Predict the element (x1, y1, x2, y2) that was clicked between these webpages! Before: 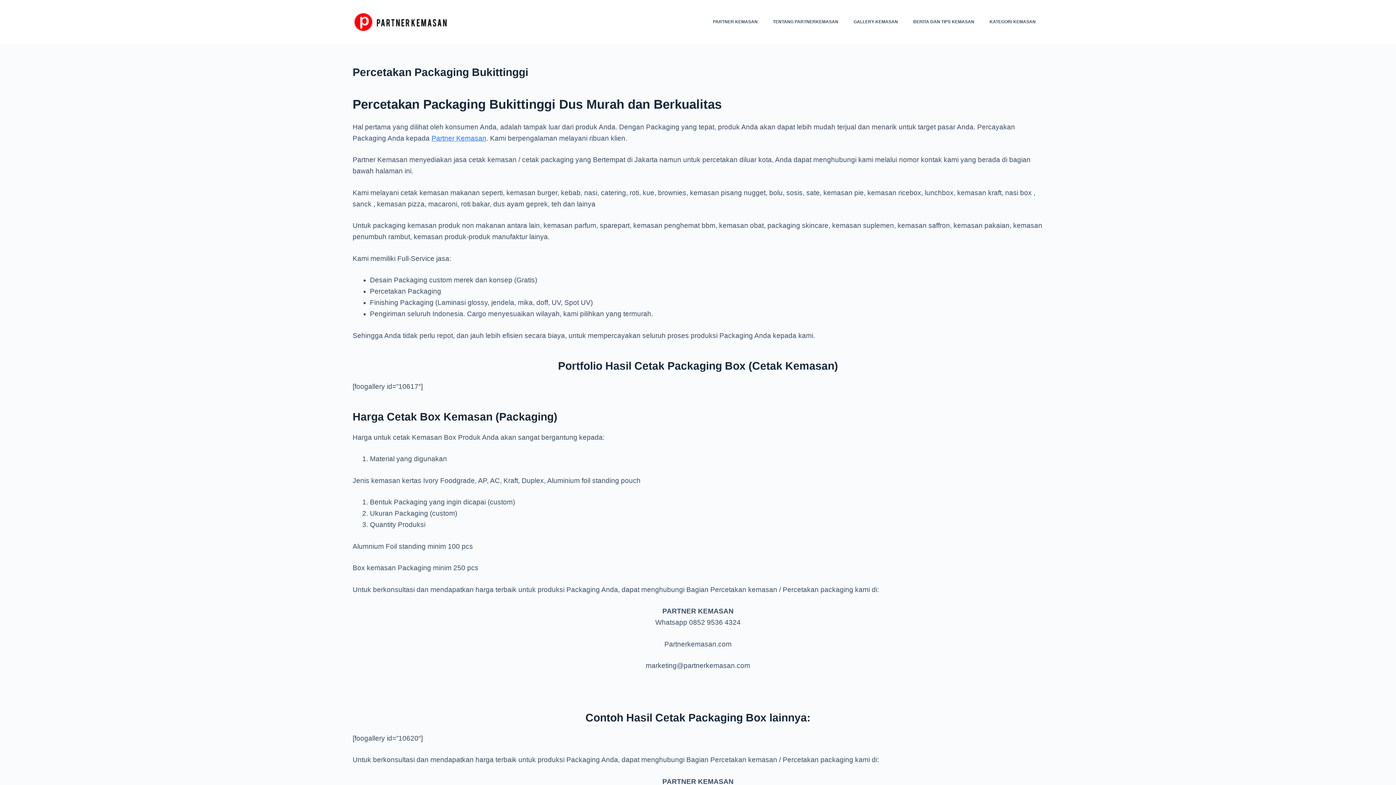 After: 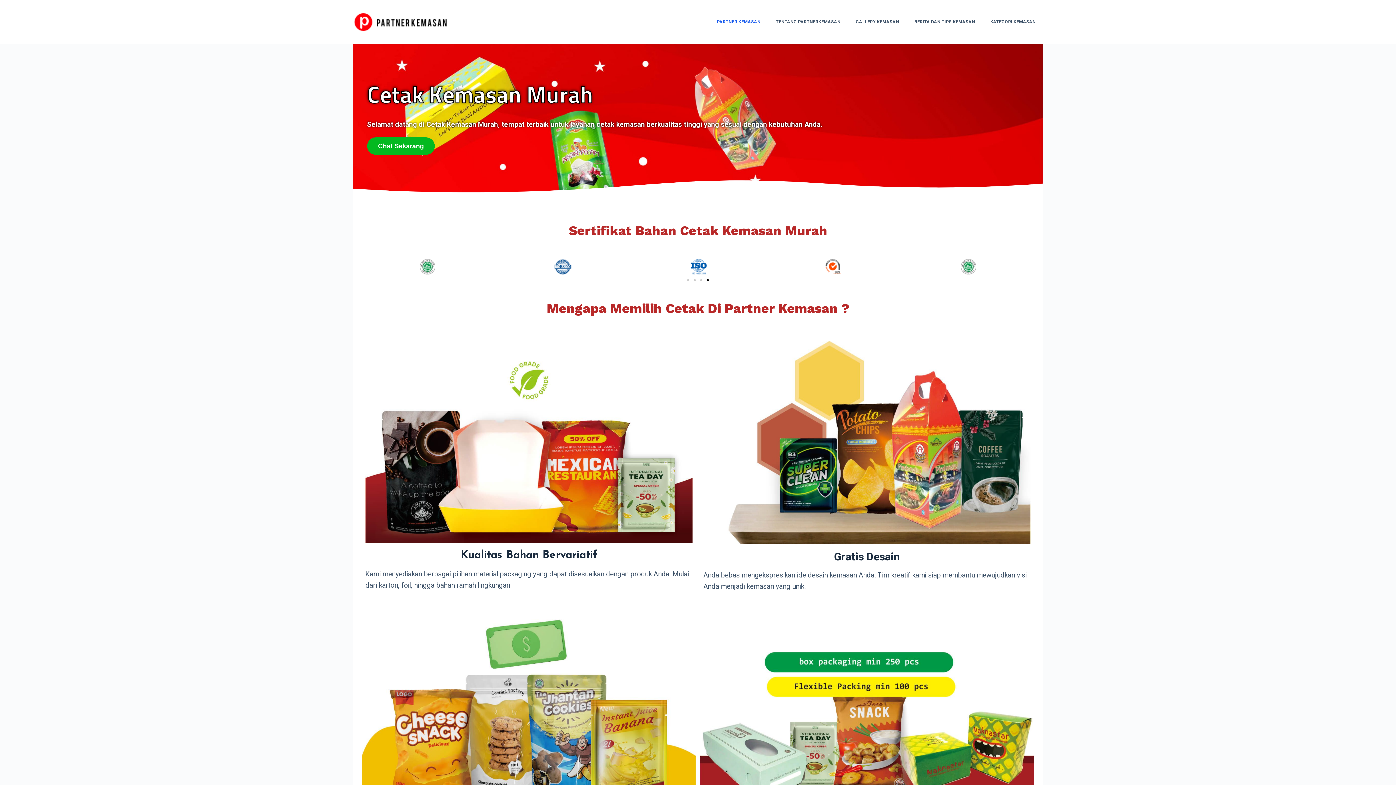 Action: label: PARTNER KEMASAN bbox: (705, 0, 765, 43)